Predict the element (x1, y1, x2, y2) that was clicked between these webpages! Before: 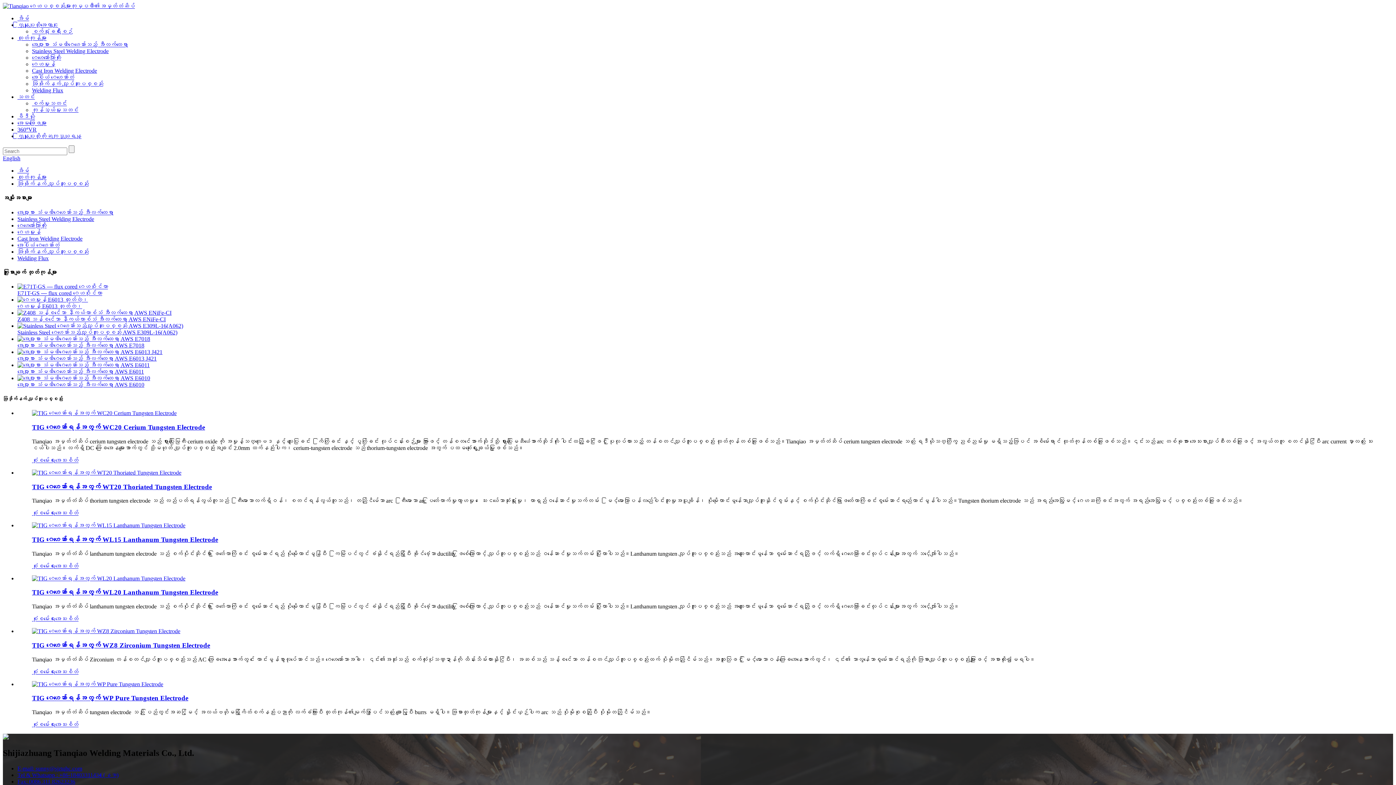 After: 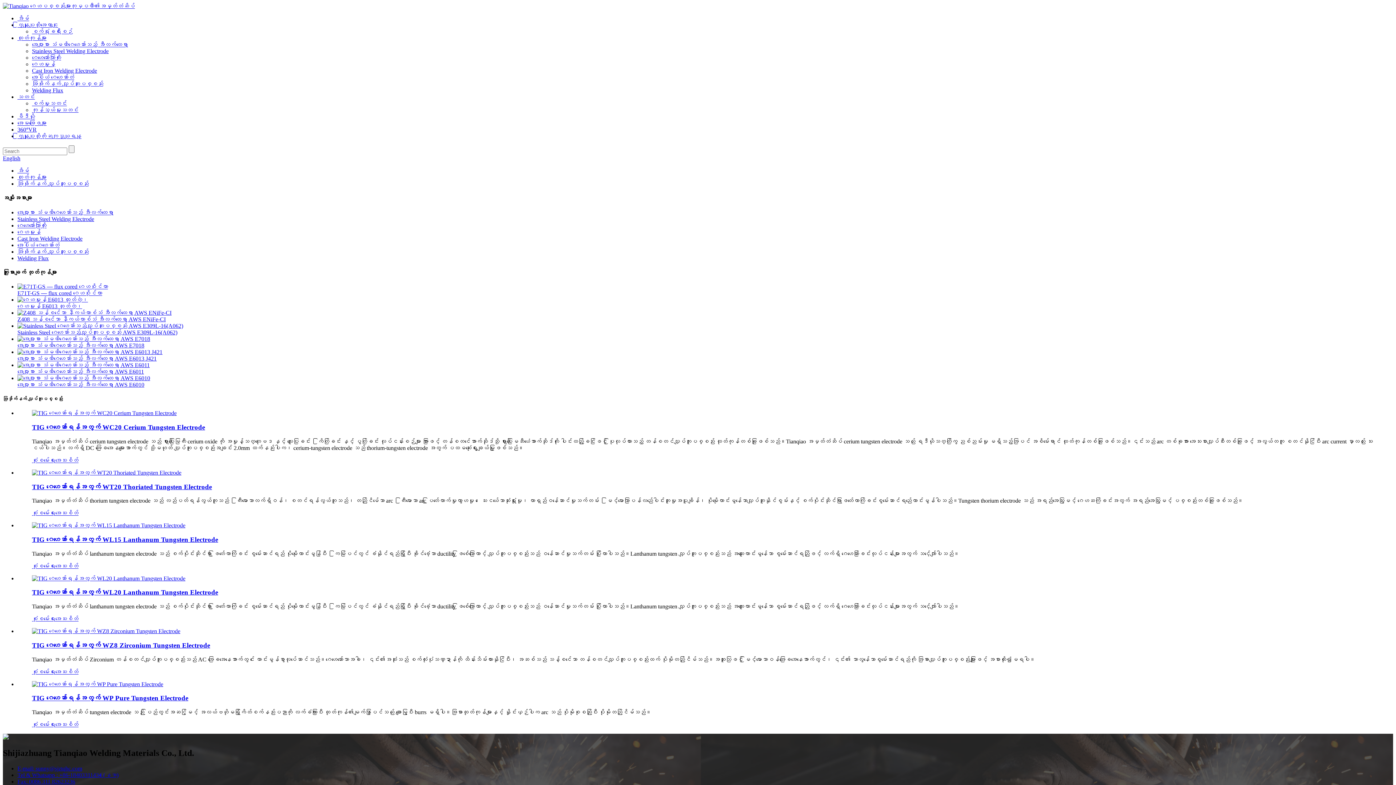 Action: bbox: (32, 80, 103, 86) label: အဖြိုက်နက် လျှပ်ကူးပစ္စည်း